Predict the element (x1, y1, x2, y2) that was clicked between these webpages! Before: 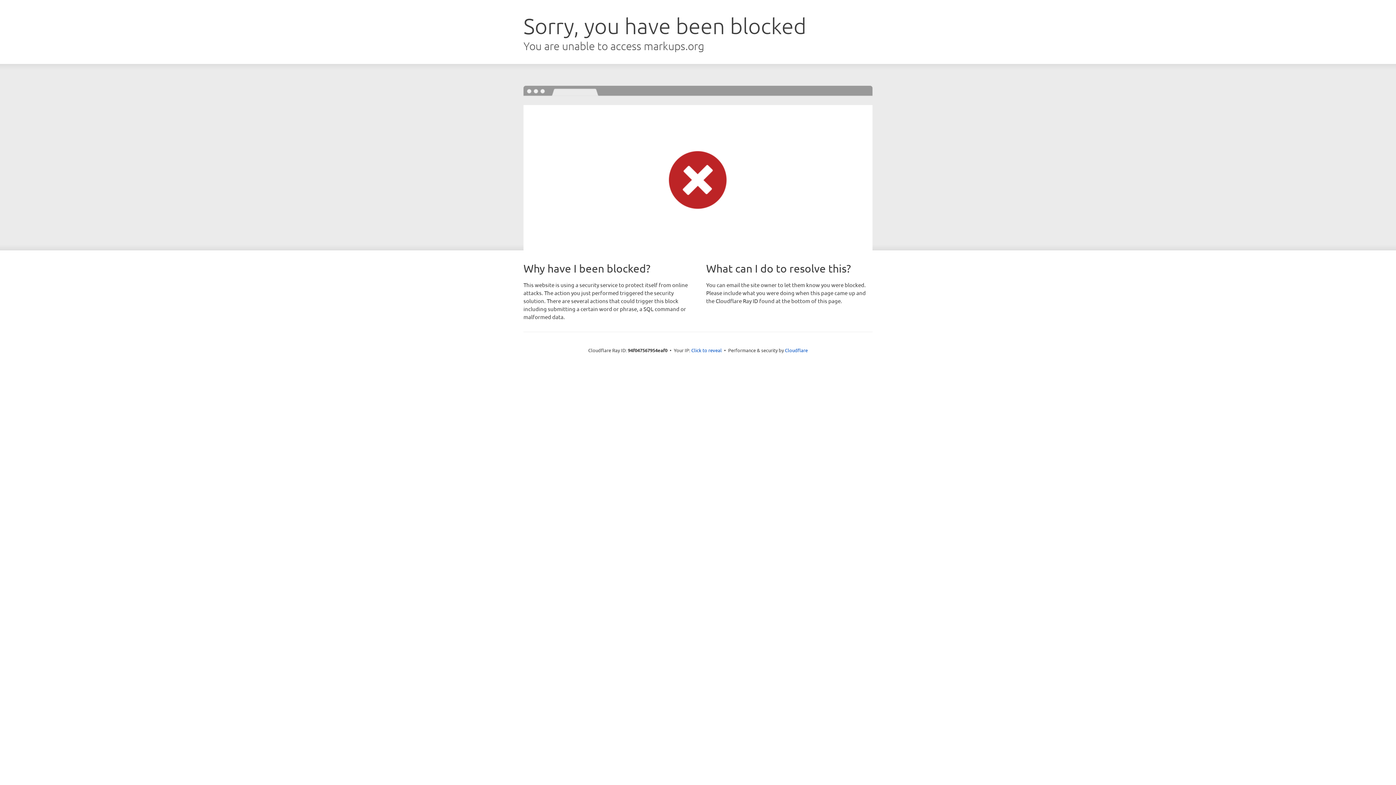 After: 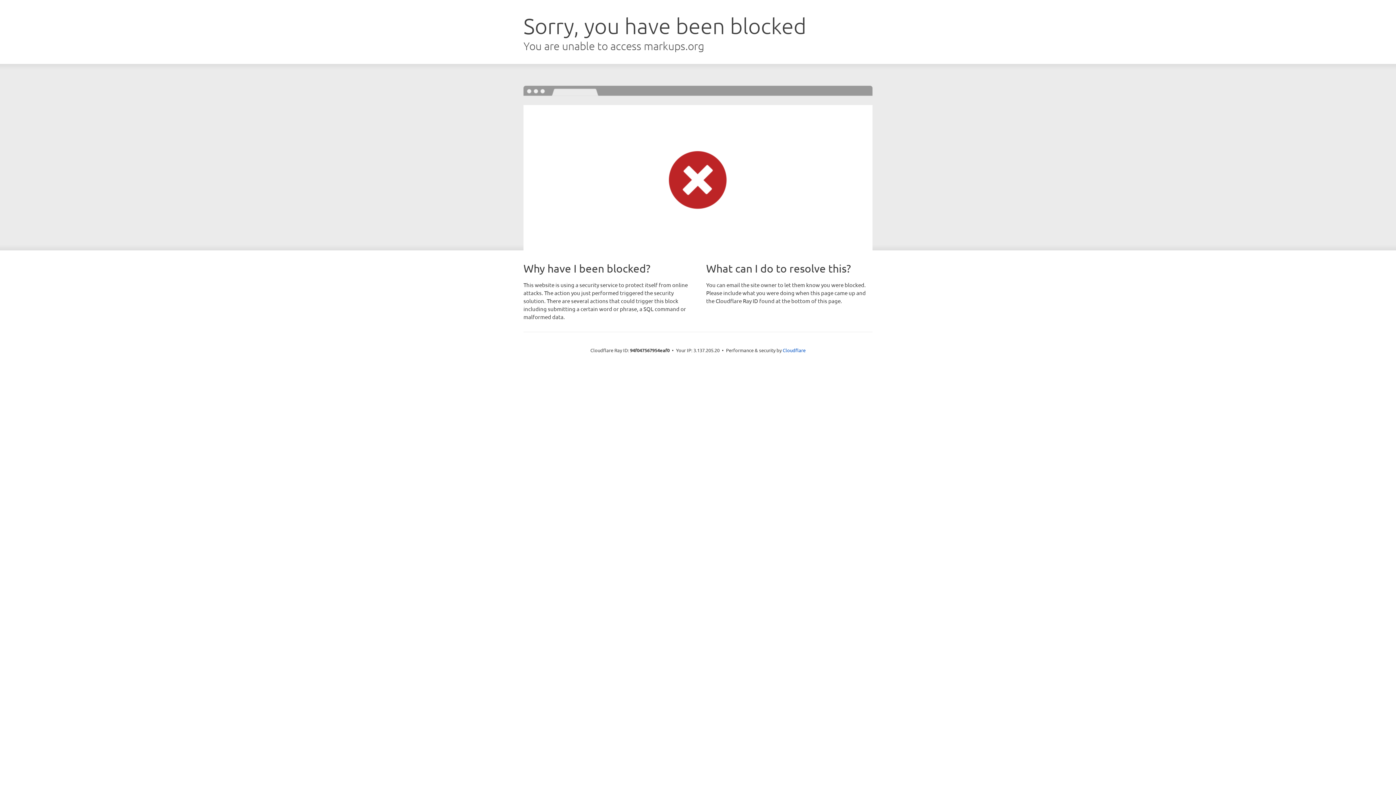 Action: bbox: (691, 346, 722, 353) label: Click to reveal